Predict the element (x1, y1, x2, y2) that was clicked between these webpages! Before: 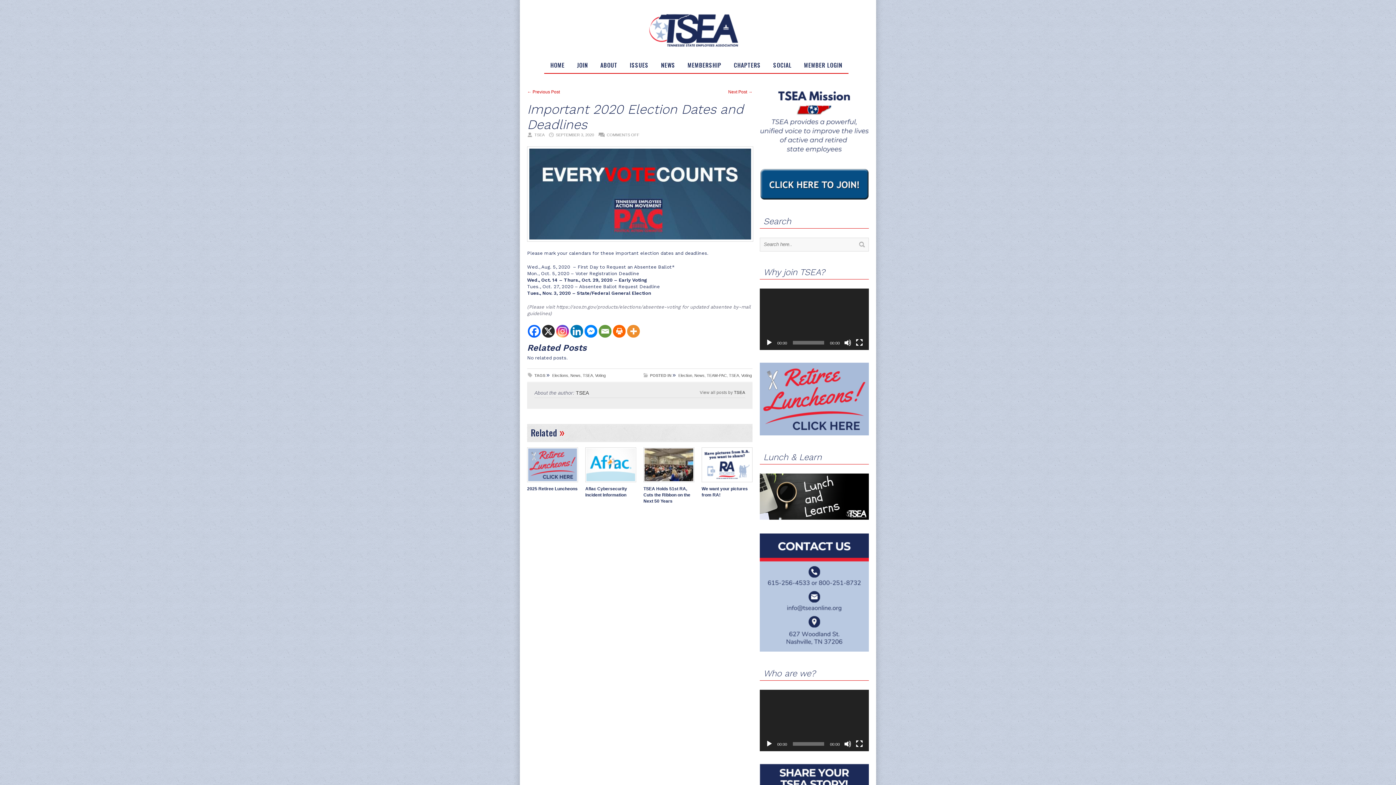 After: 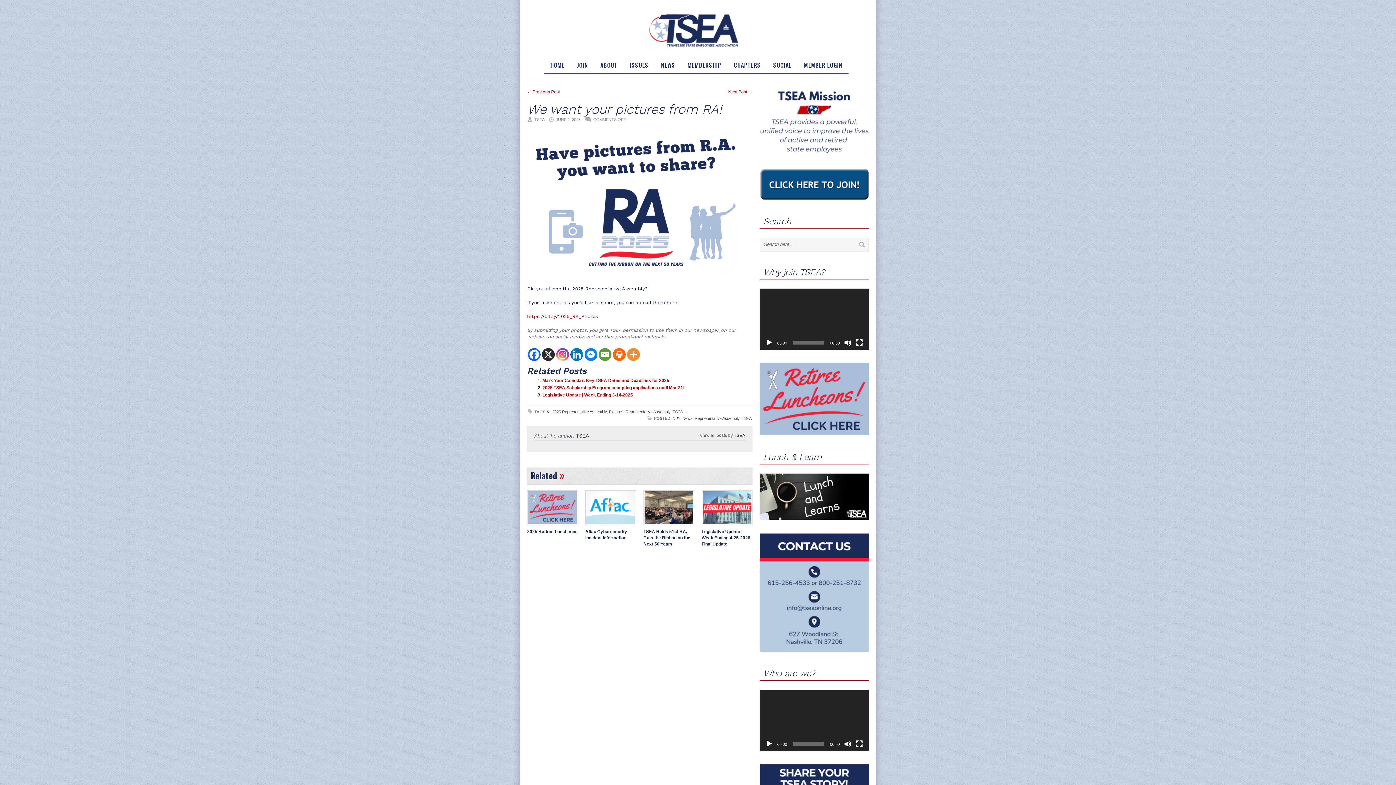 Action: bbox: (701, 480, 752, 485)